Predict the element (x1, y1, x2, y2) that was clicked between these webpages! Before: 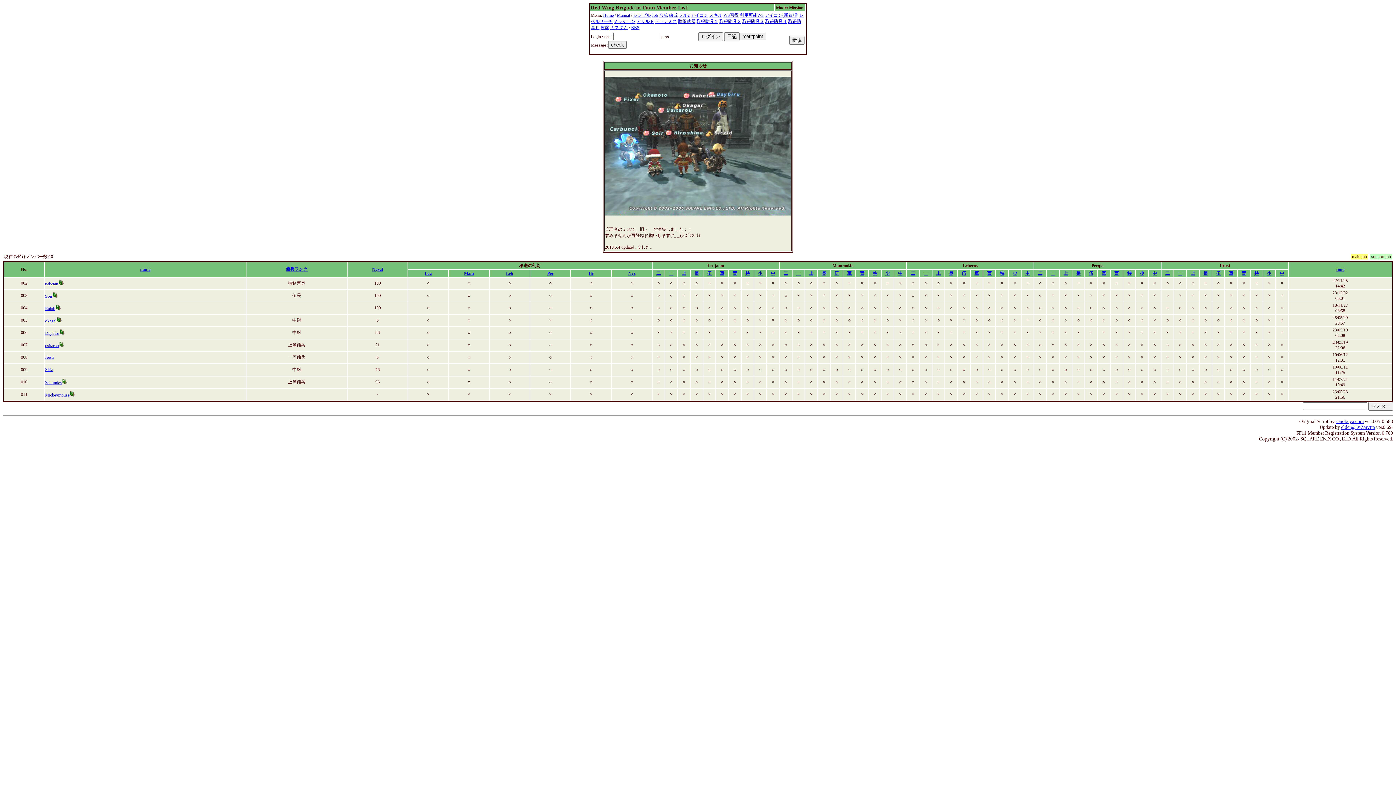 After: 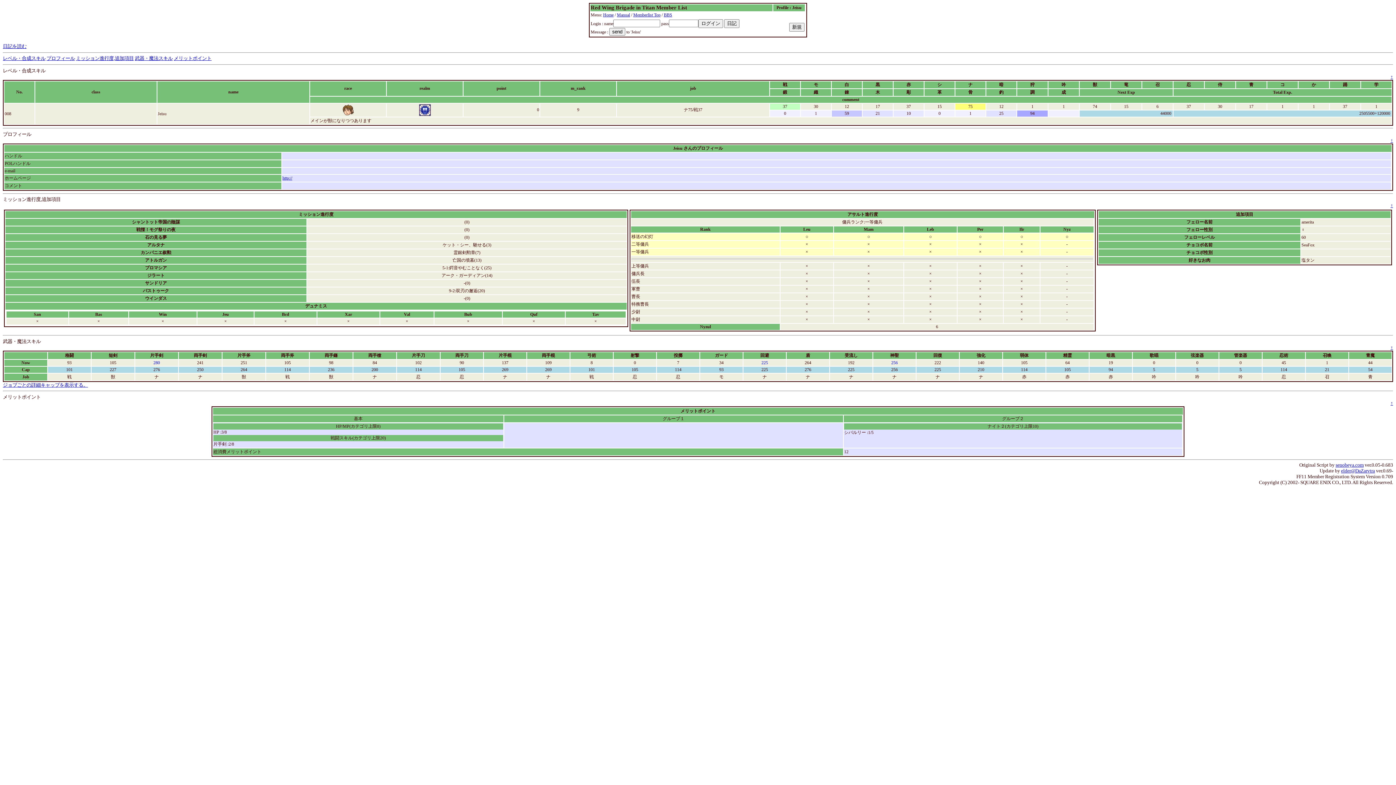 Action: label: Jeisu bbox: (45, 354, 53, 360)